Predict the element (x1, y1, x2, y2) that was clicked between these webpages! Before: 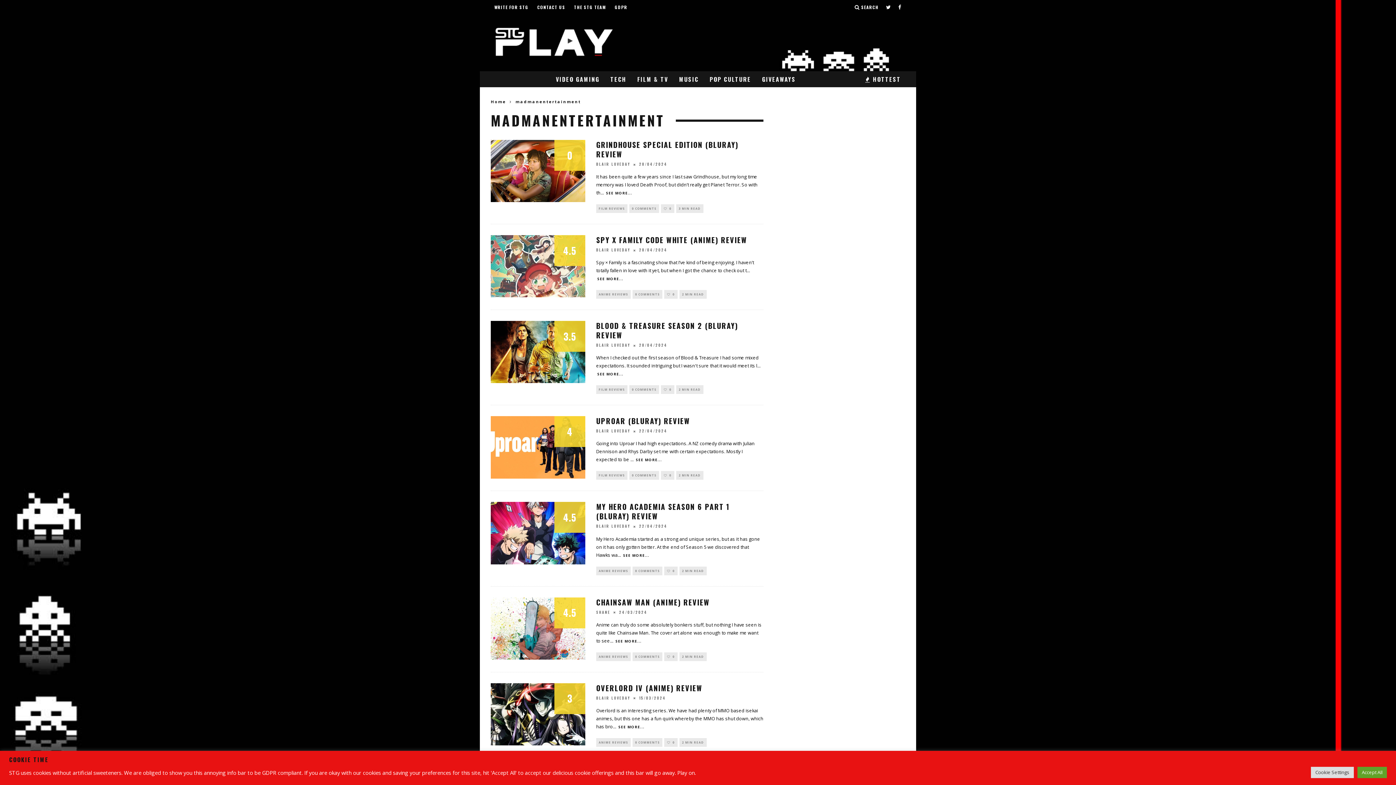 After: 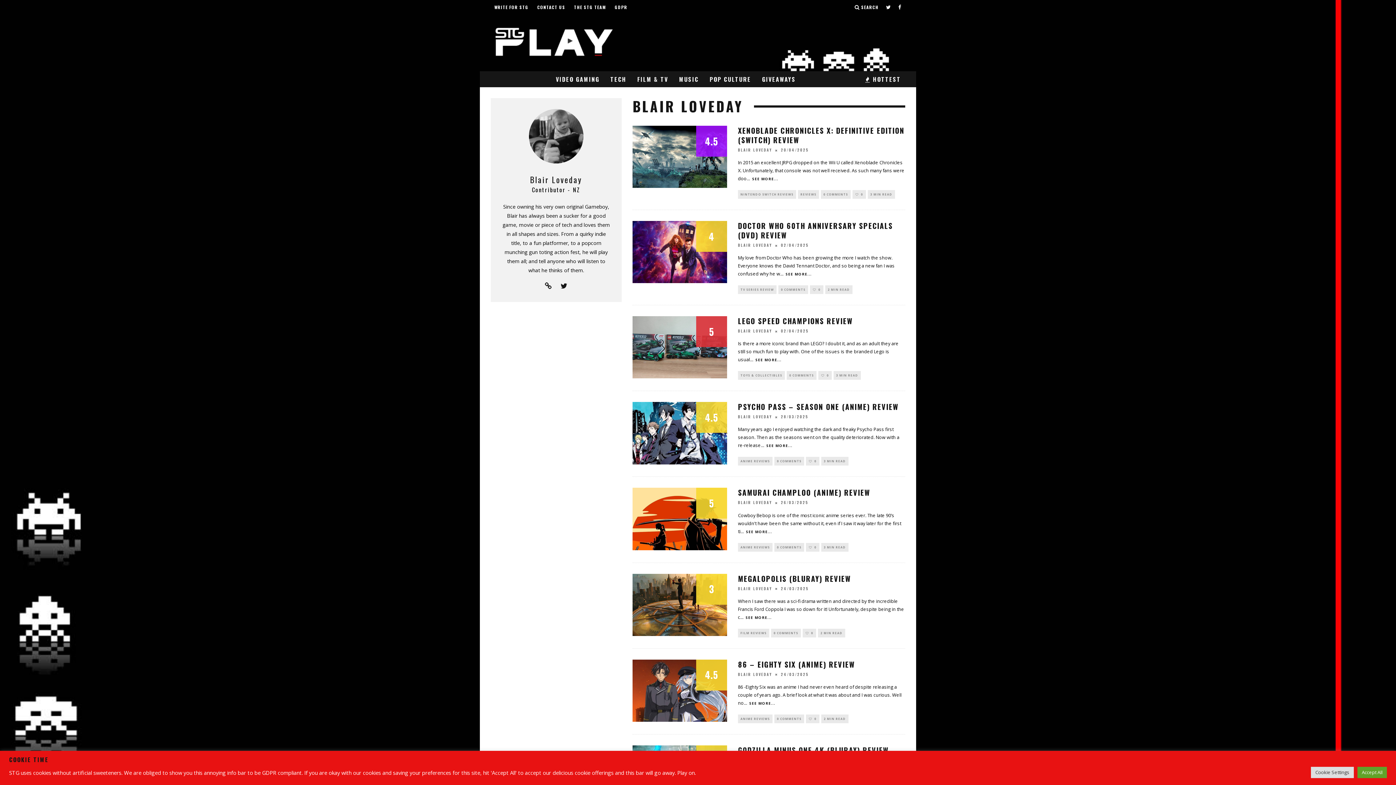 Action: bbox: (596, 695, 630, 701) label: BLAIR LOVEDAY